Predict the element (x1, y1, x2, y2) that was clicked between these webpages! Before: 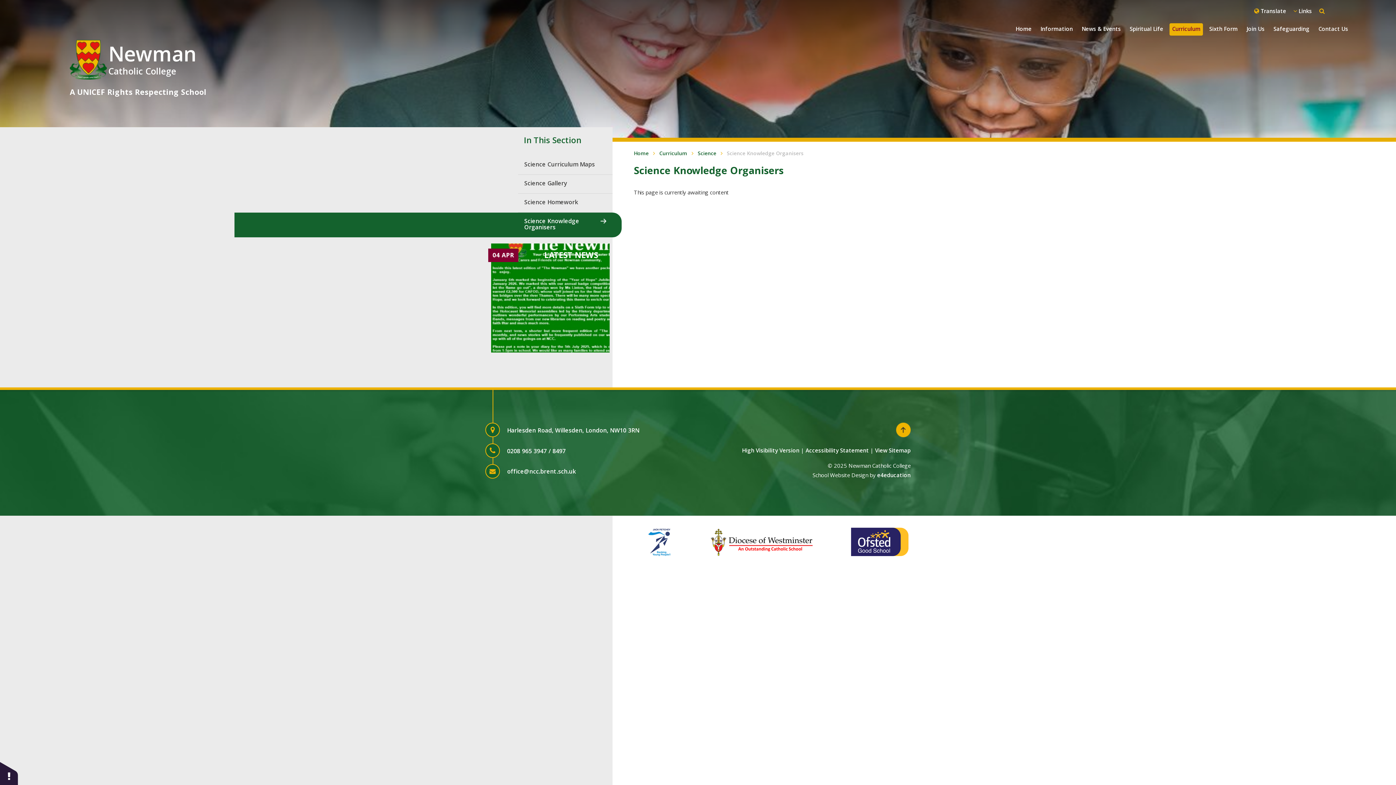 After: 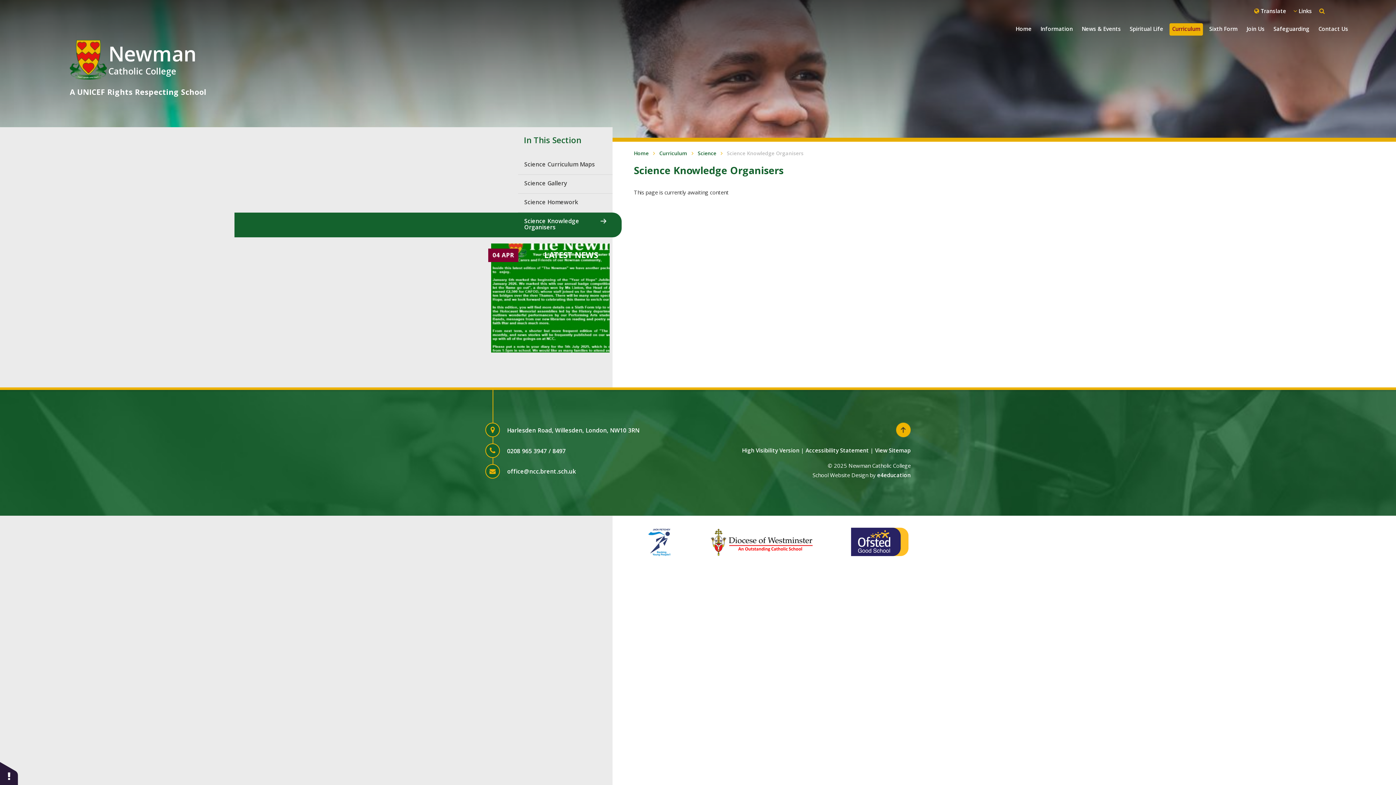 Action: label: Science Knowledge Organisers bbox: (518, 212, 612, 237)